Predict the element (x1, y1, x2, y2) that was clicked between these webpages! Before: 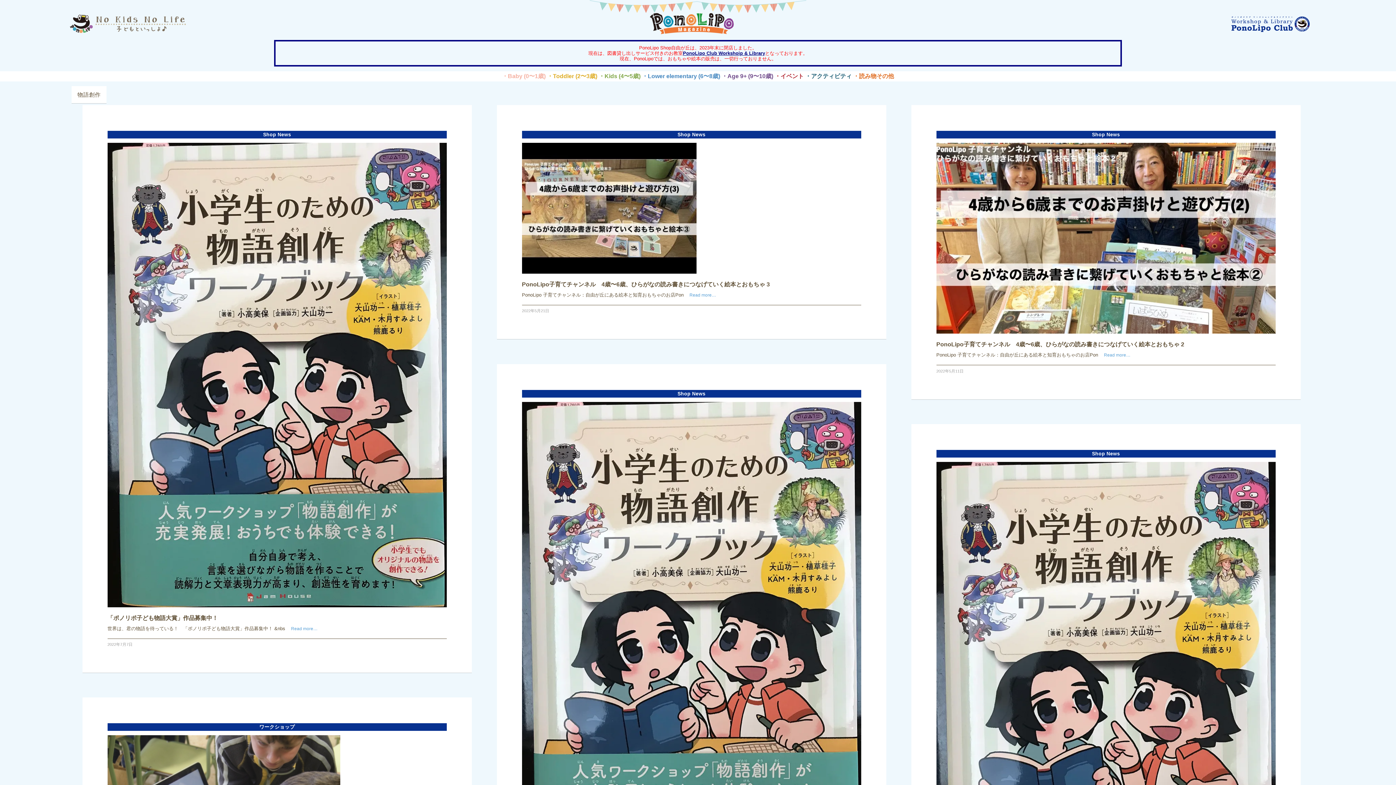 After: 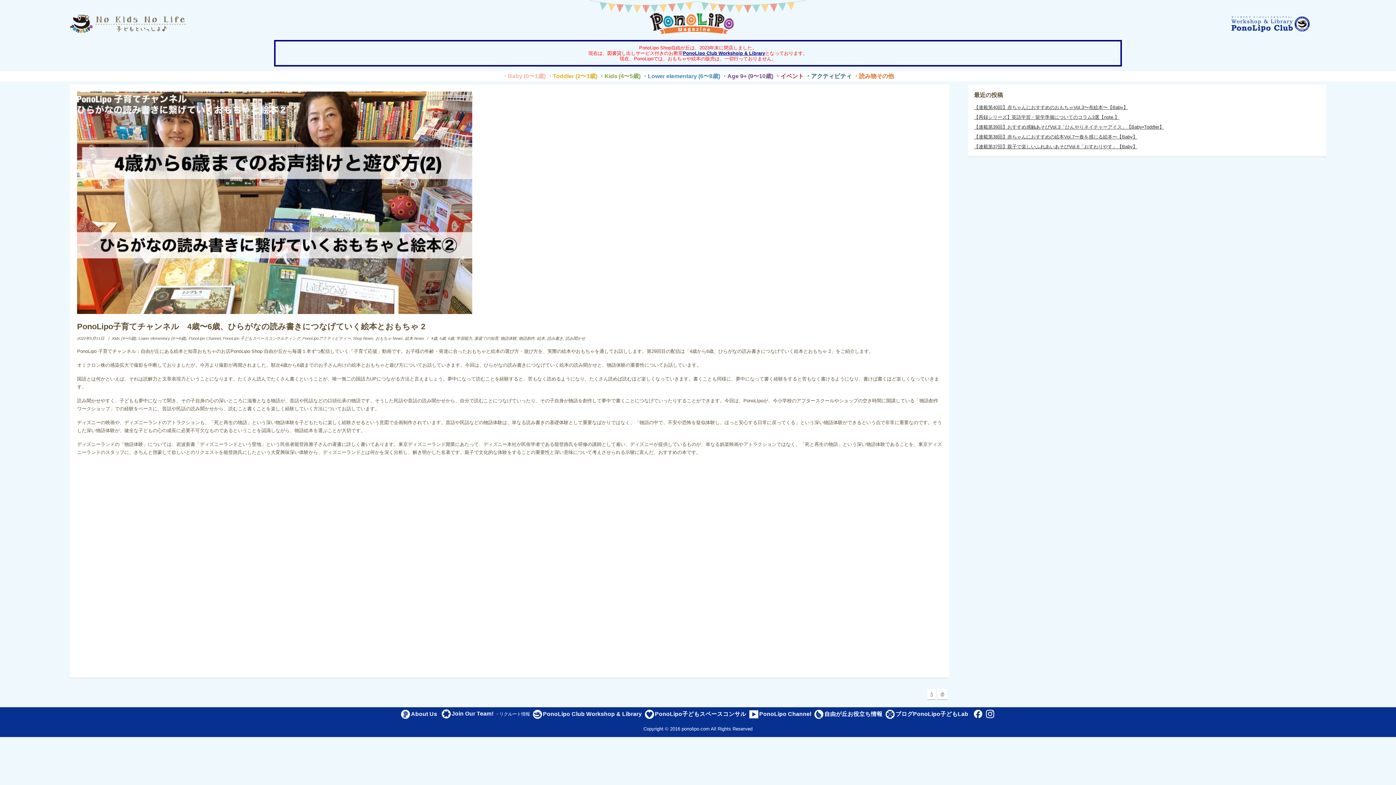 Action: bbox: (936, 235, 1275, 240)